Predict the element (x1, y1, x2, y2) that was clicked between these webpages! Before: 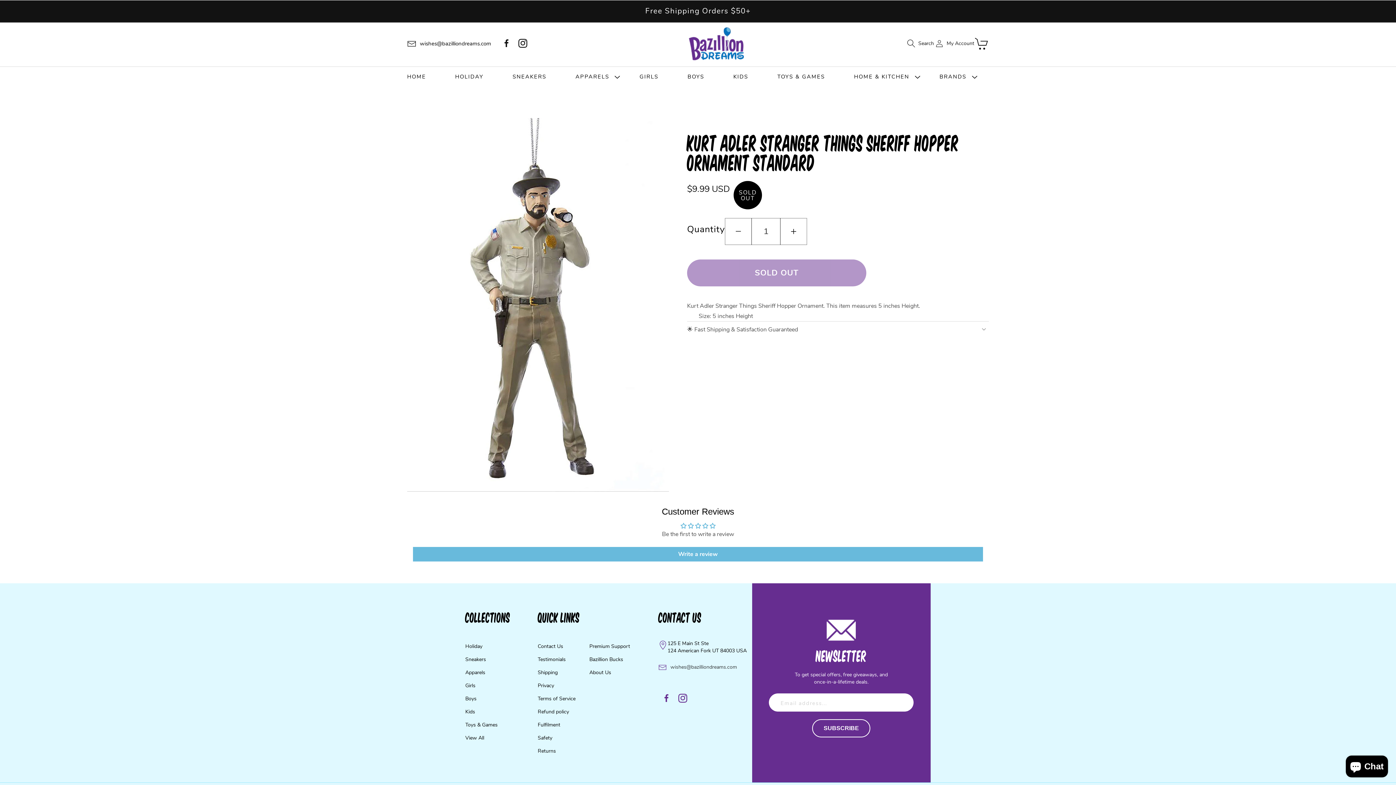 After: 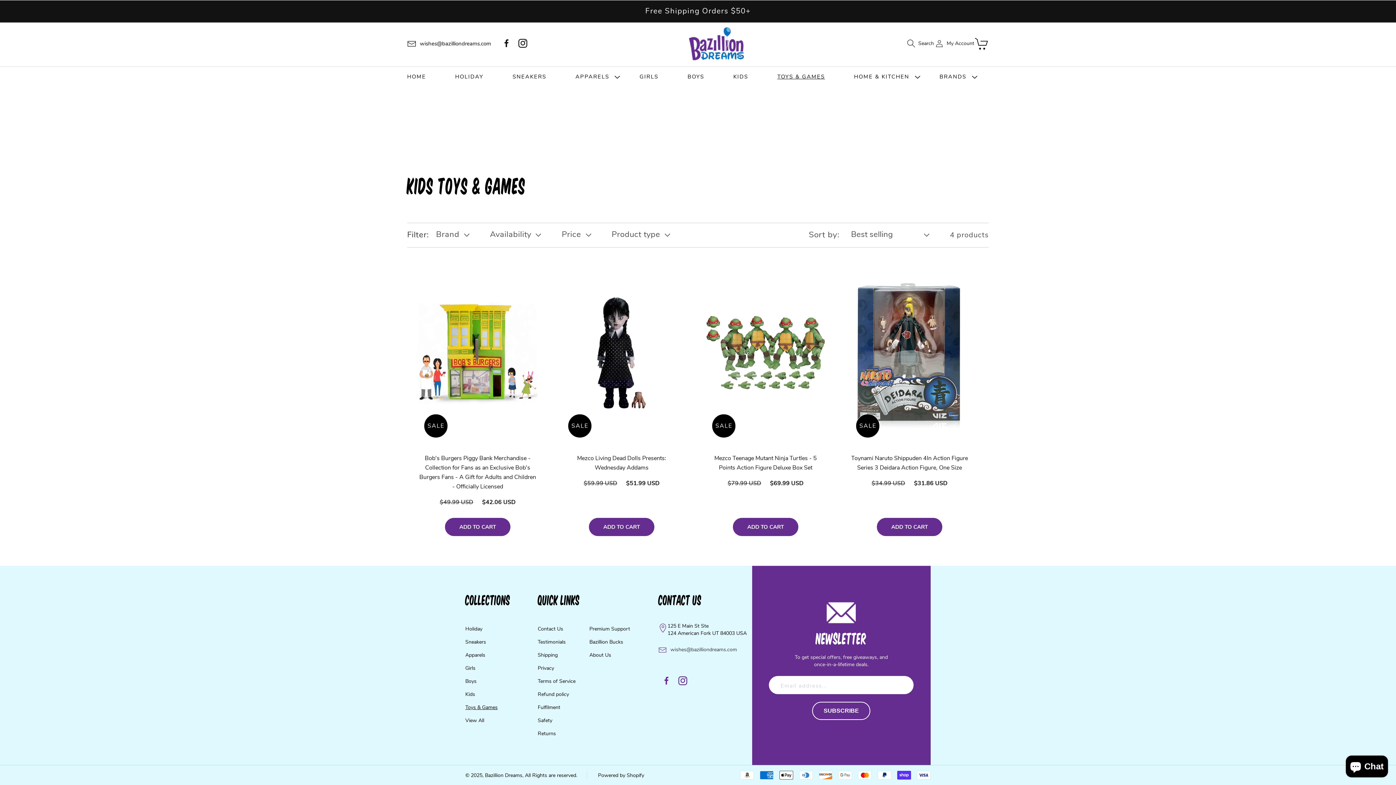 Action: label: TOYS & GAMES bbox: (762, 66, 839, 86)